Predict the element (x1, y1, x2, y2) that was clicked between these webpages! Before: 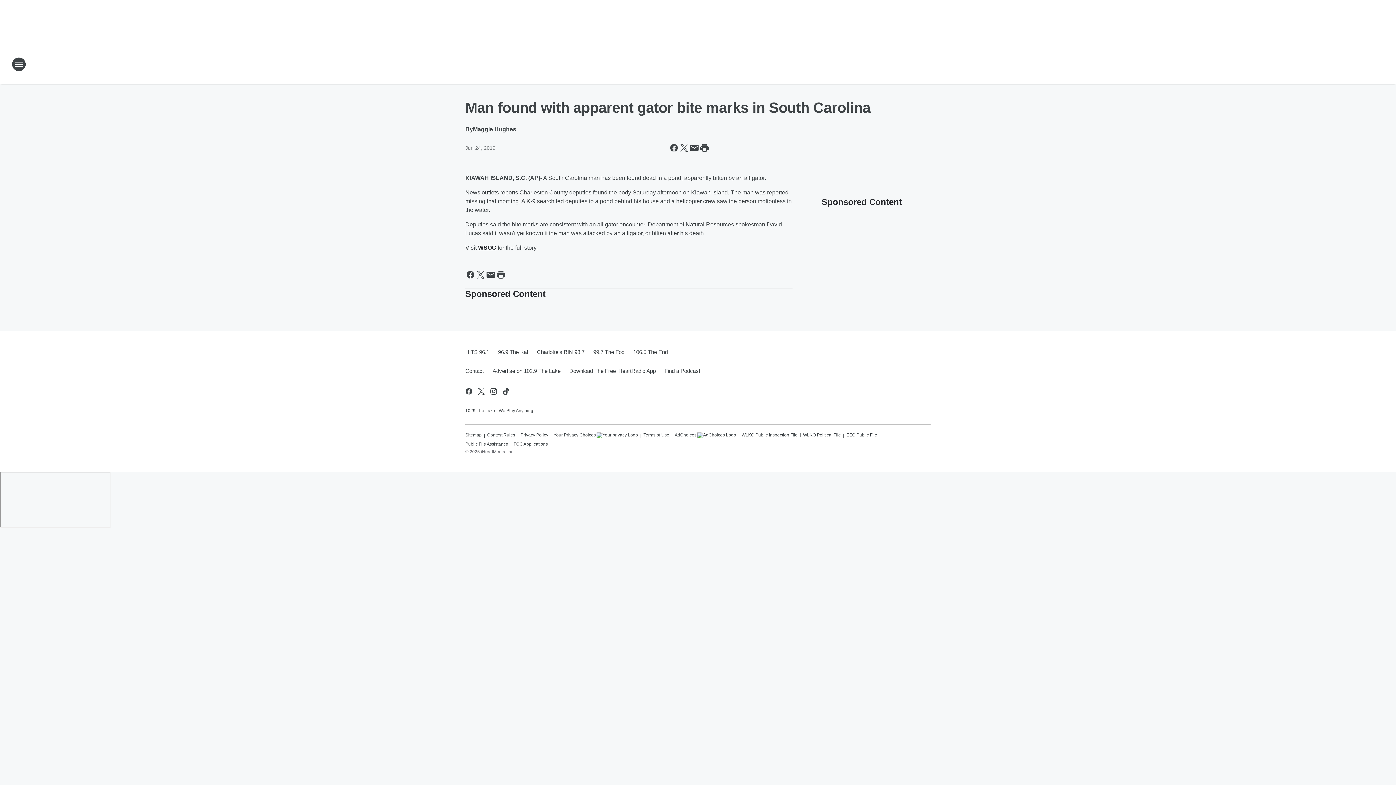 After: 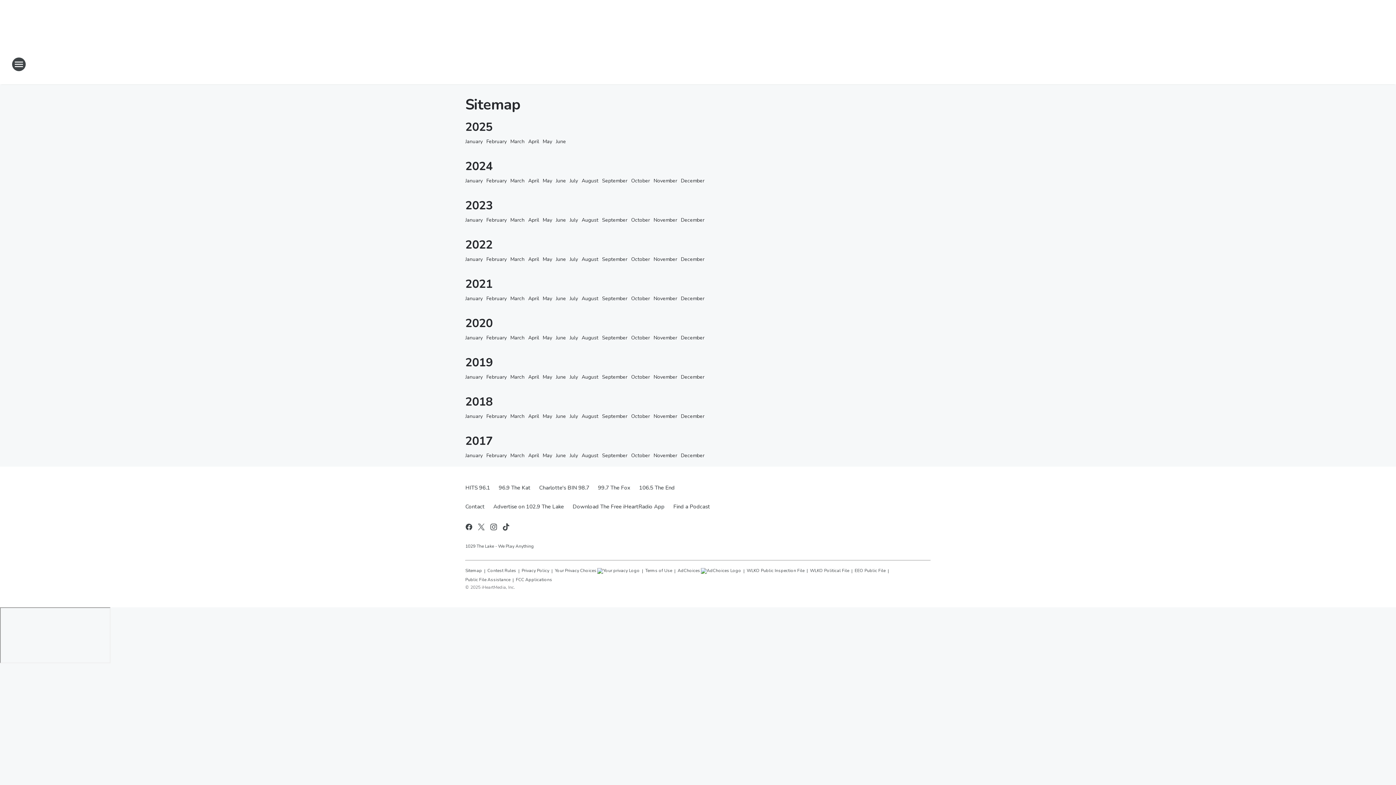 Action: label: Sitemap bbox: (465, 429, 481, 438)